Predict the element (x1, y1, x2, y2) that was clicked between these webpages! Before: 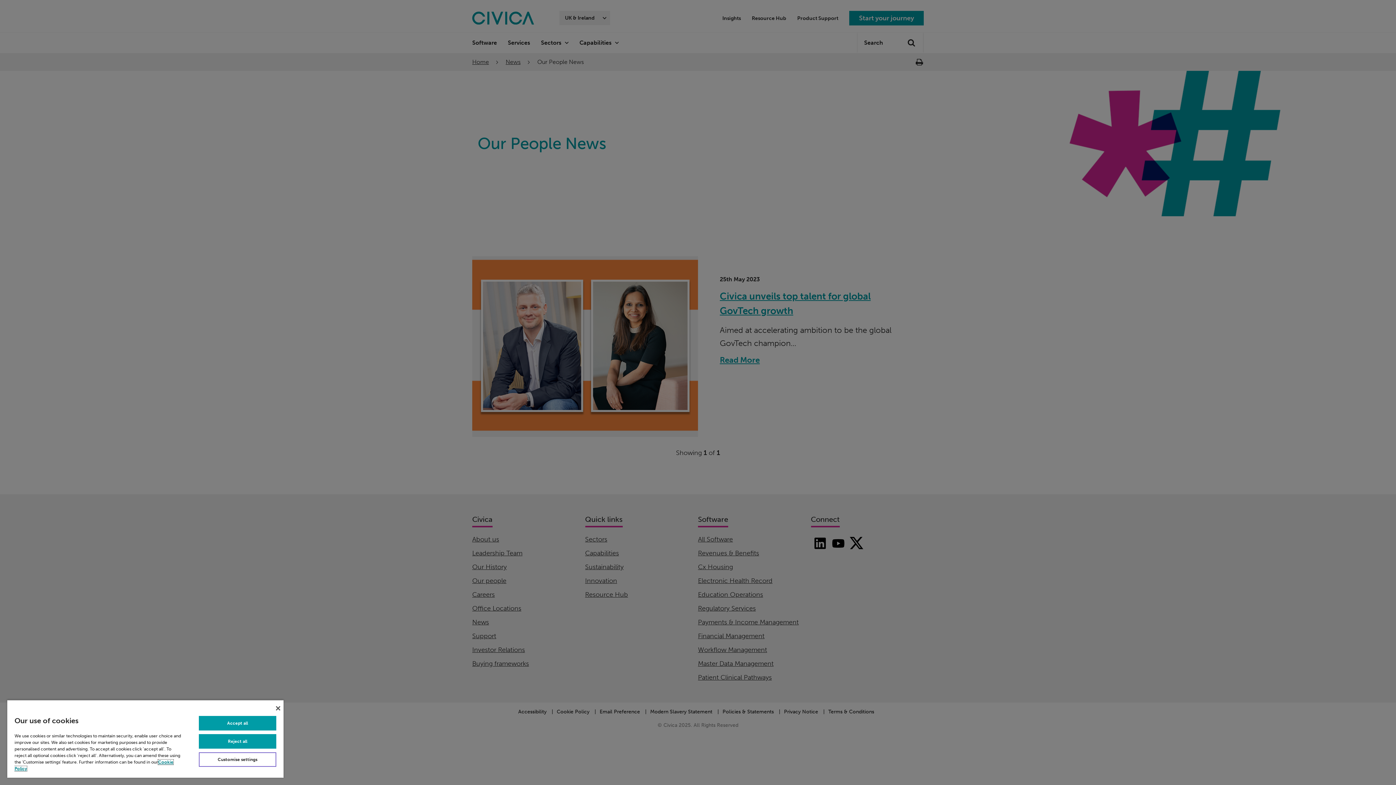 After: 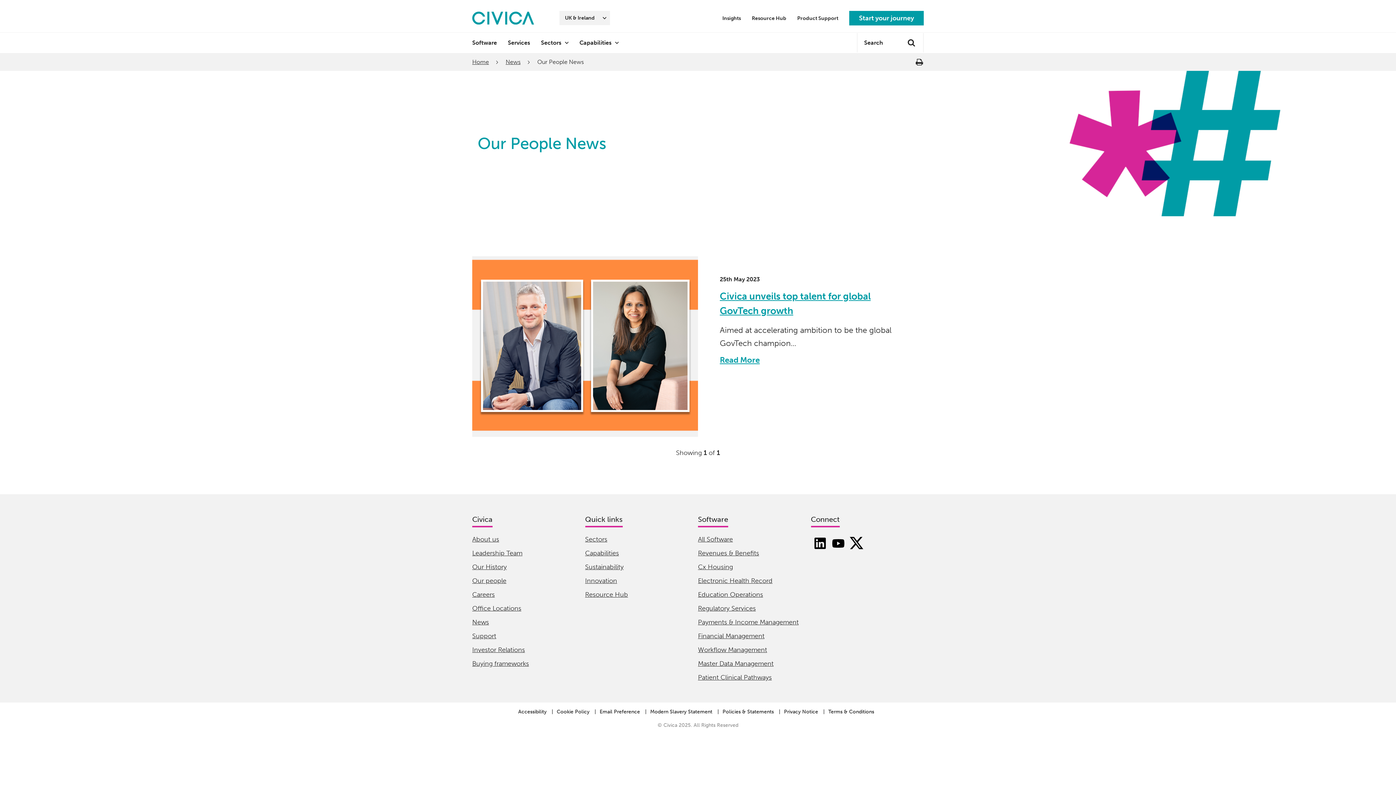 Action: label: Accept all bbox: (198, 716, 276, 730)